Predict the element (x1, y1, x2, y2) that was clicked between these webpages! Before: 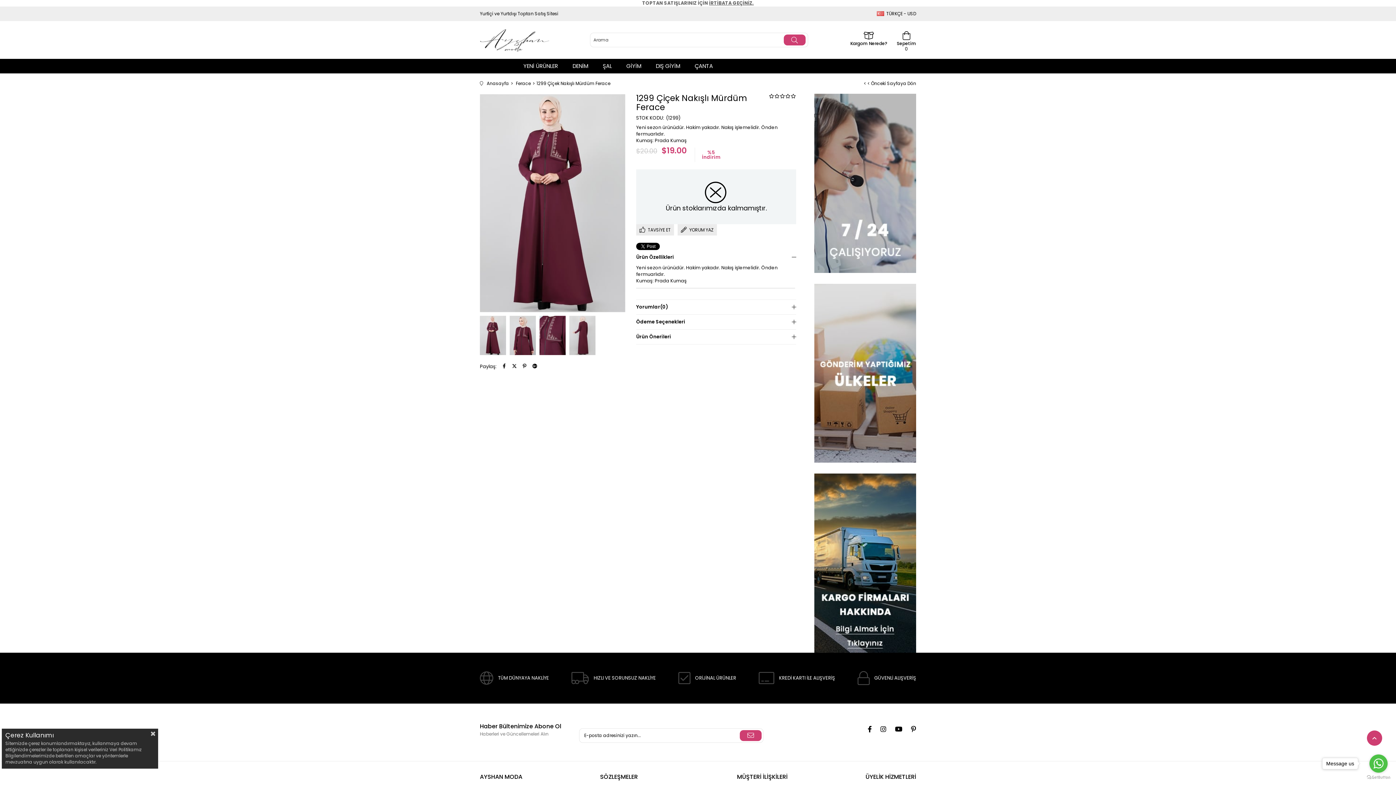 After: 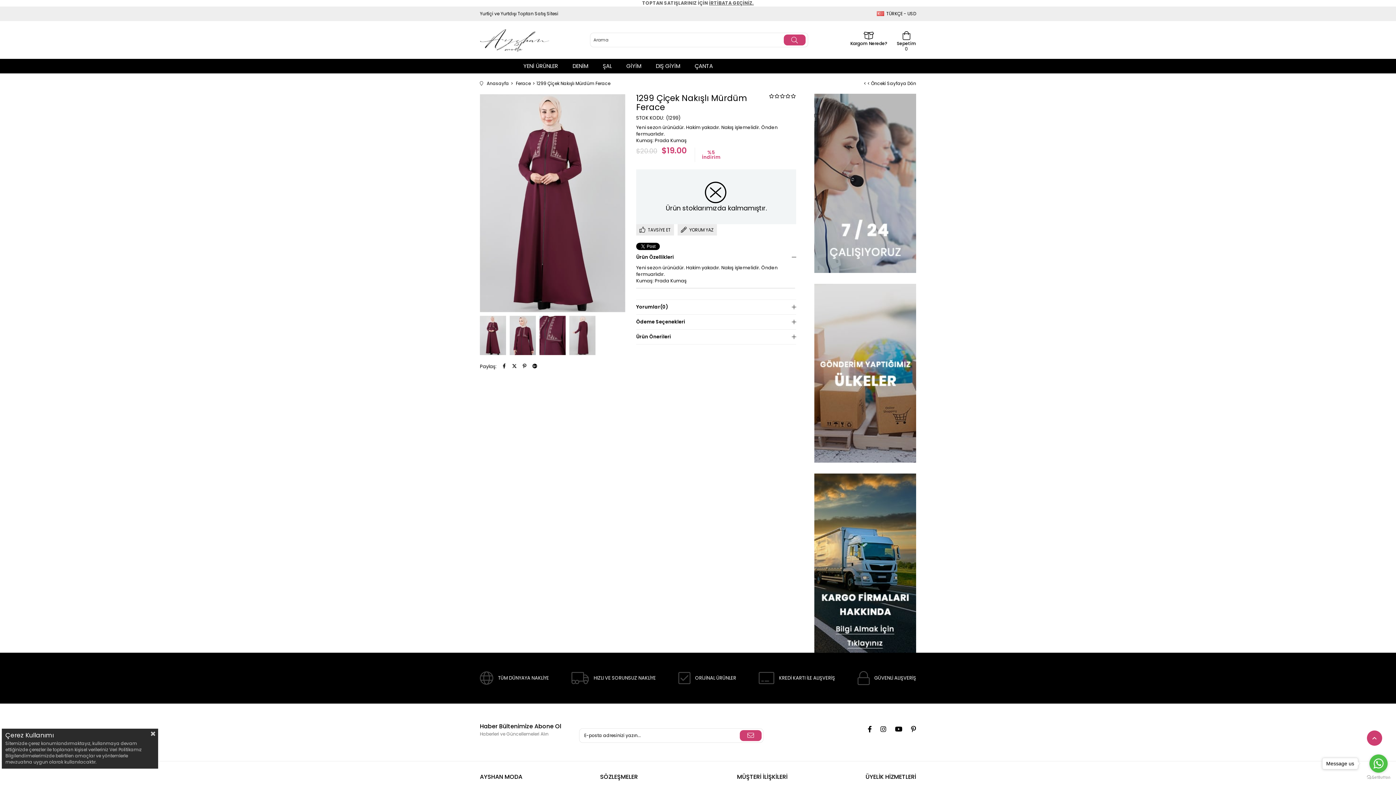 Action: bbox: (864, 73, 916, 93) label: < < Önceki Sayfaya Dön